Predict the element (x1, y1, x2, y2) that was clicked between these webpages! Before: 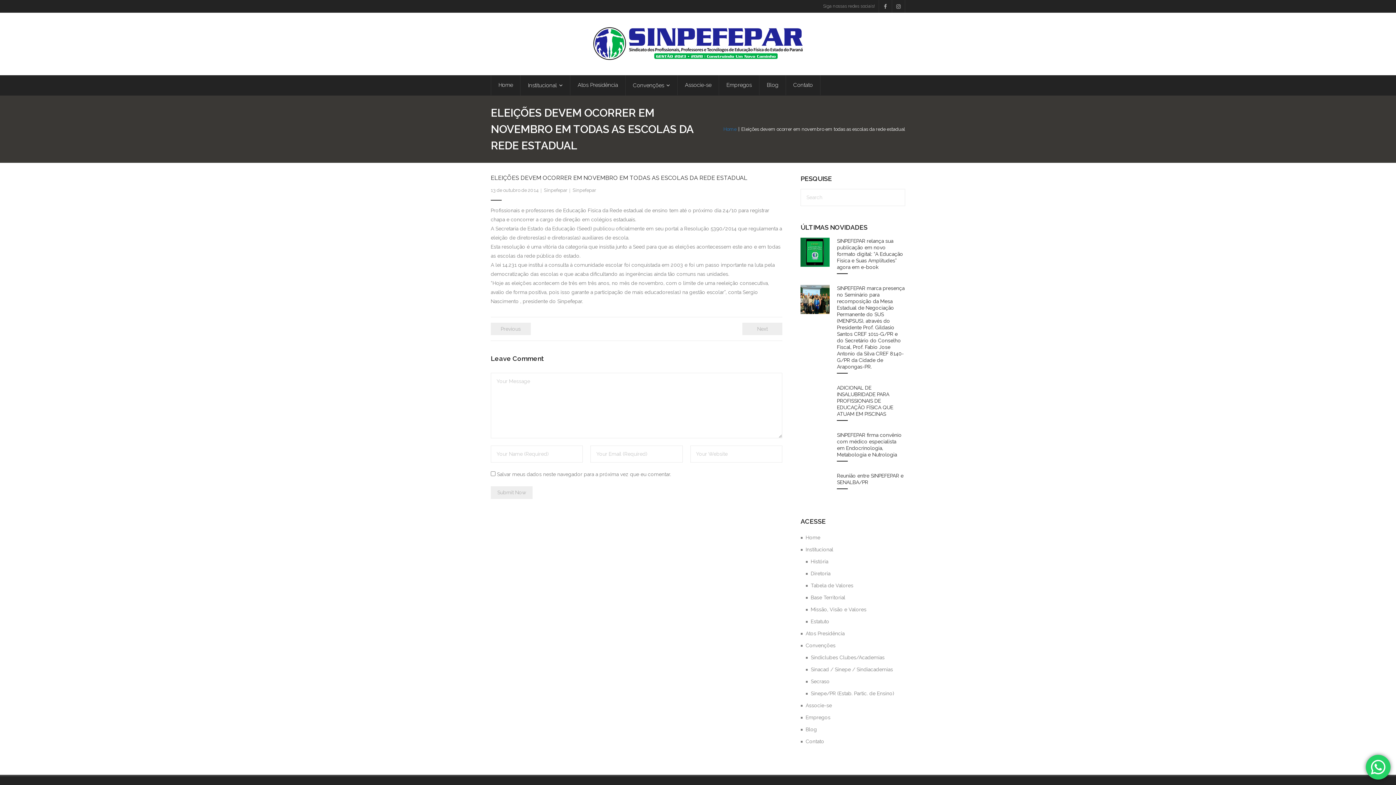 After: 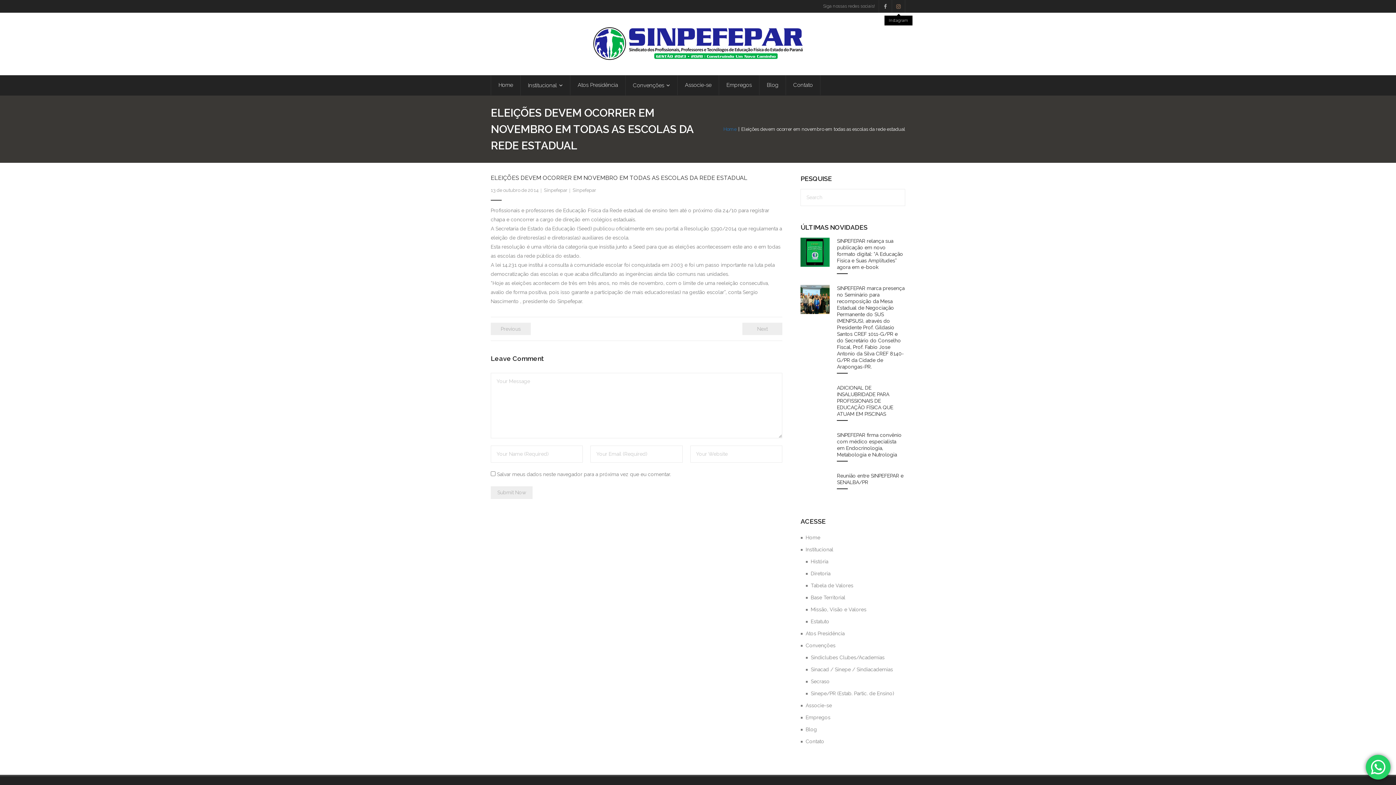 Action: bbox: (892, 0, 905, 12)